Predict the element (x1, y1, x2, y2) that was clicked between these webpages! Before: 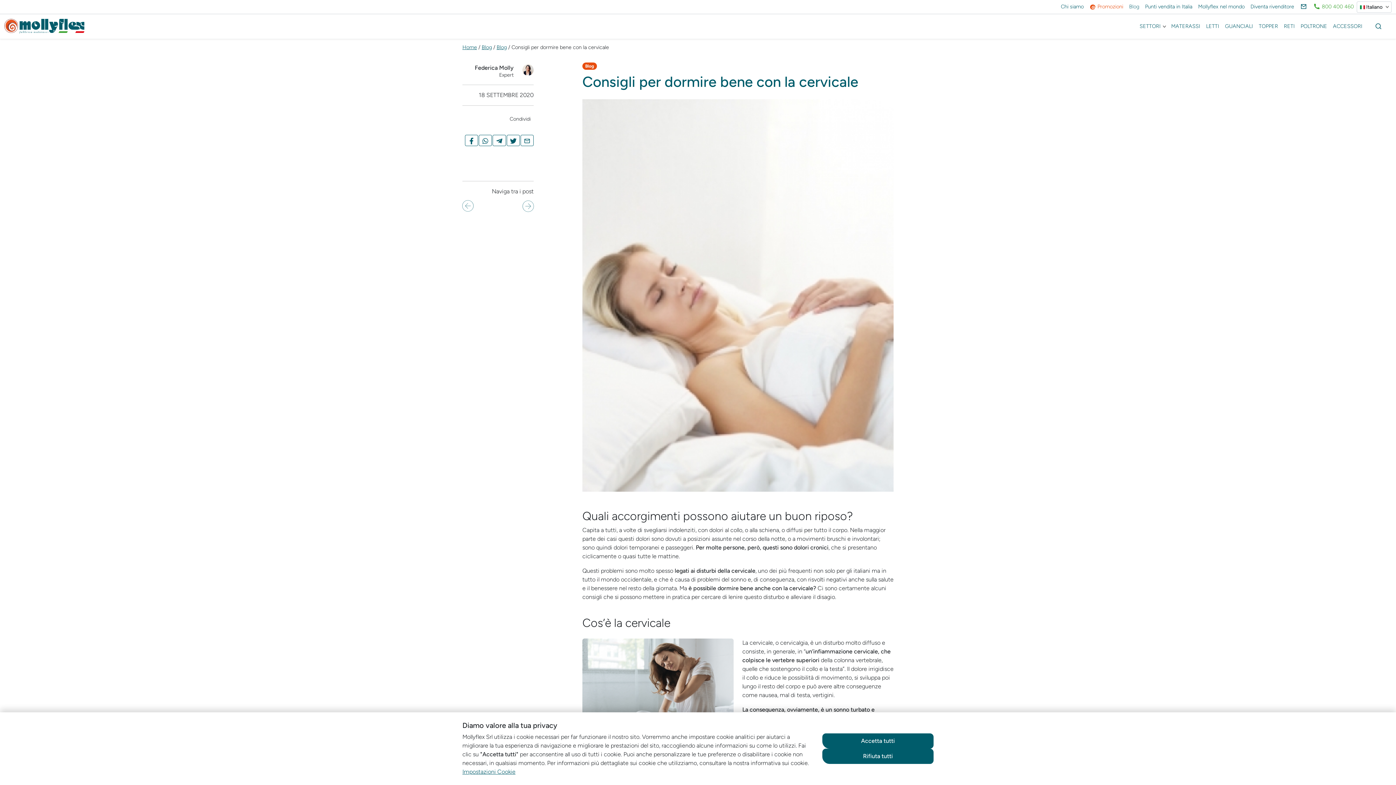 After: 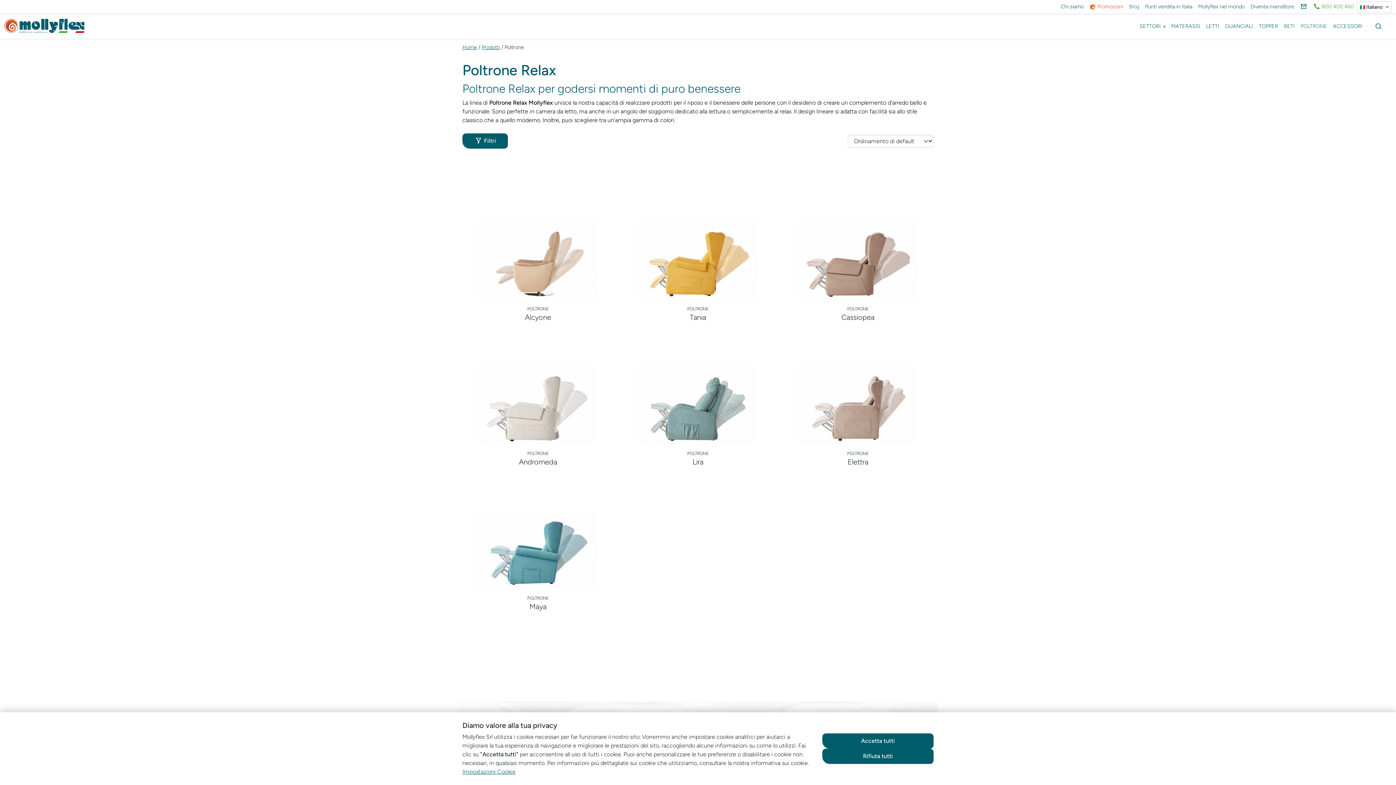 Action: bbox: (1298, 19, 1330, 33) label: POLTRONE